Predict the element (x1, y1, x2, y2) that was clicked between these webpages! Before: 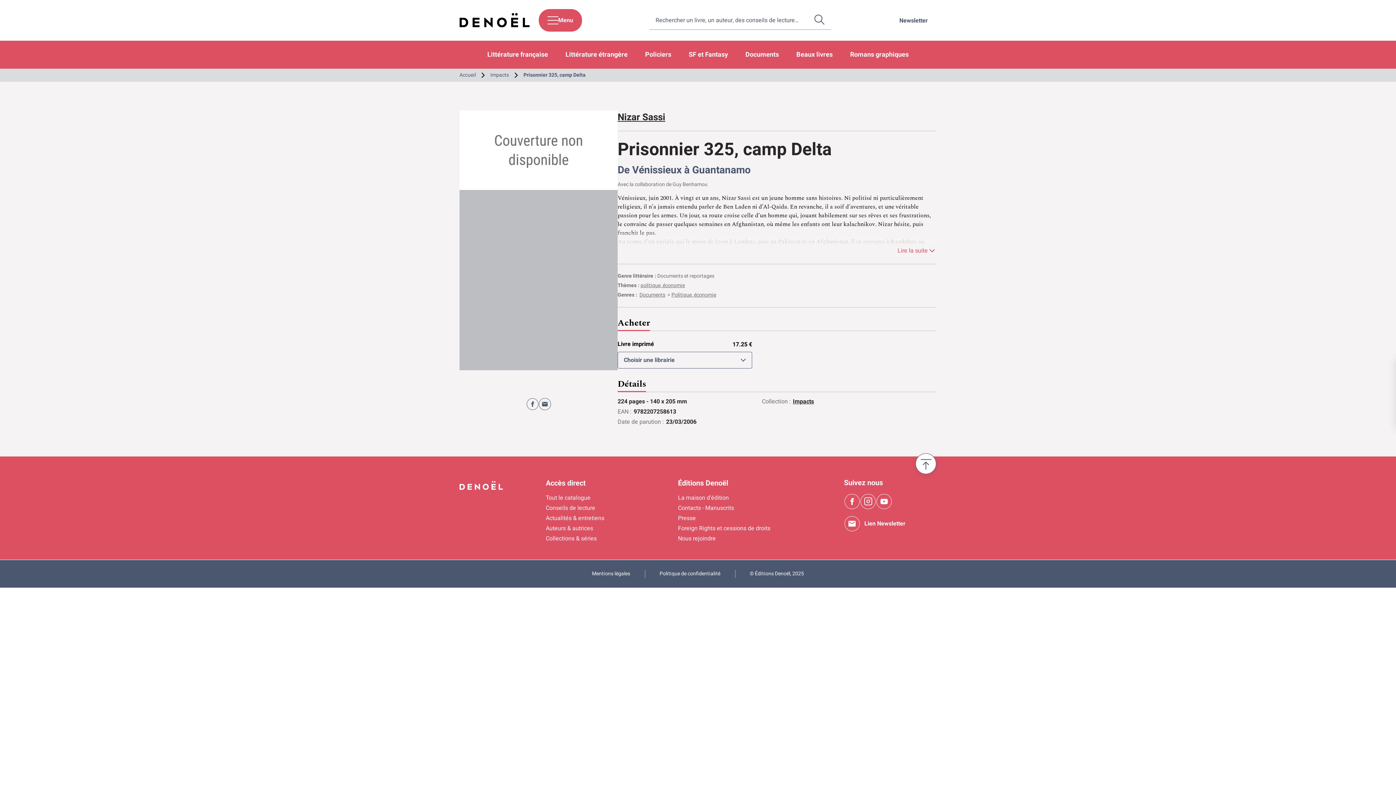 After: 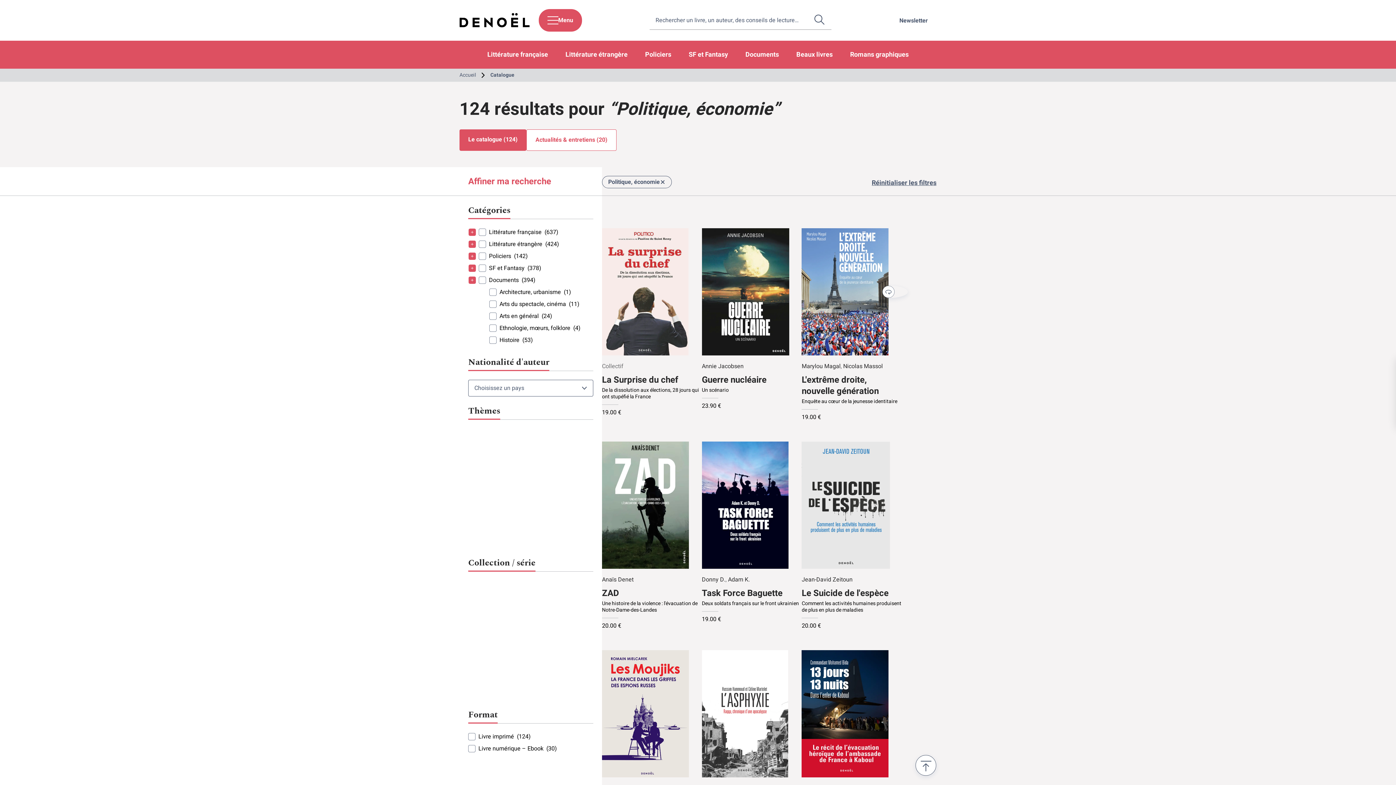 Action: label: Politique, économie bbox: (671, 291, 716, 298)